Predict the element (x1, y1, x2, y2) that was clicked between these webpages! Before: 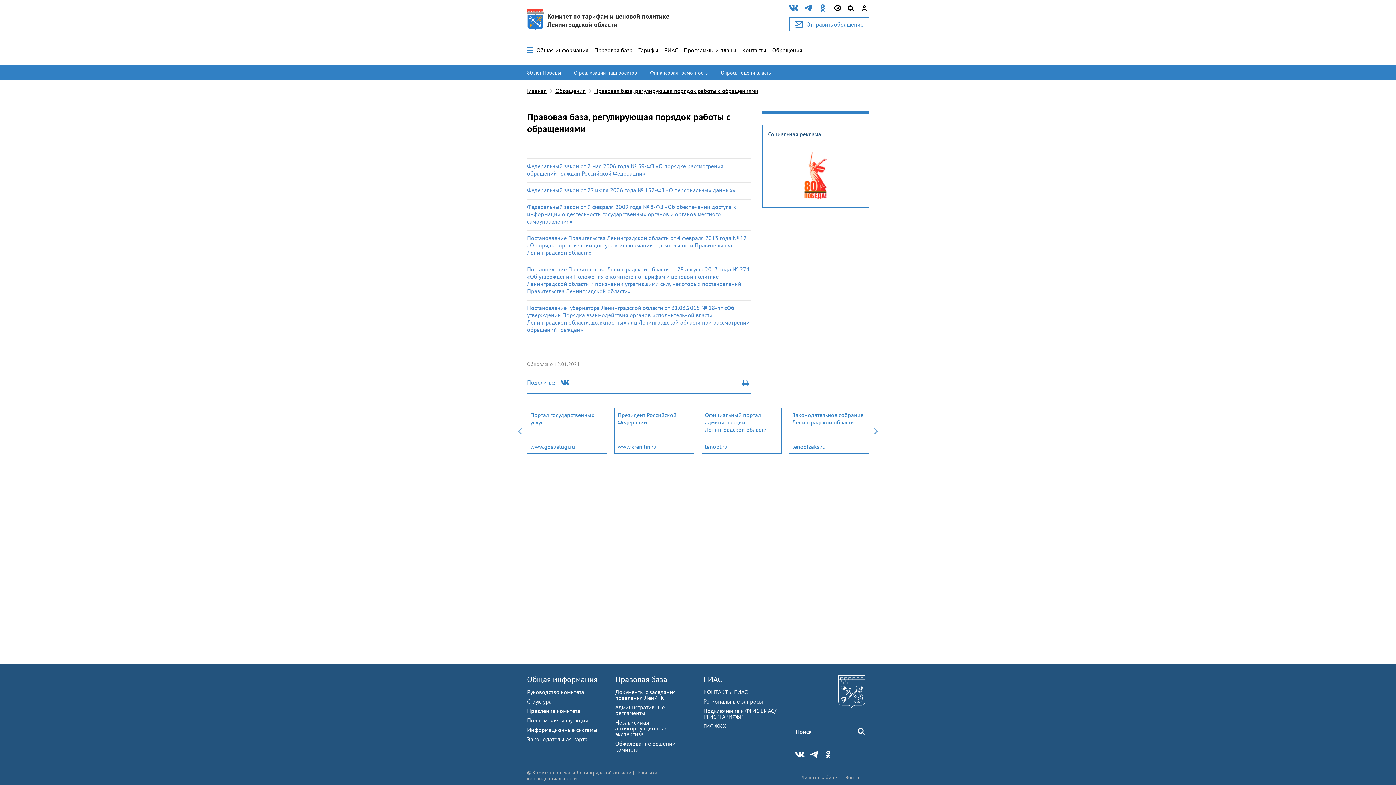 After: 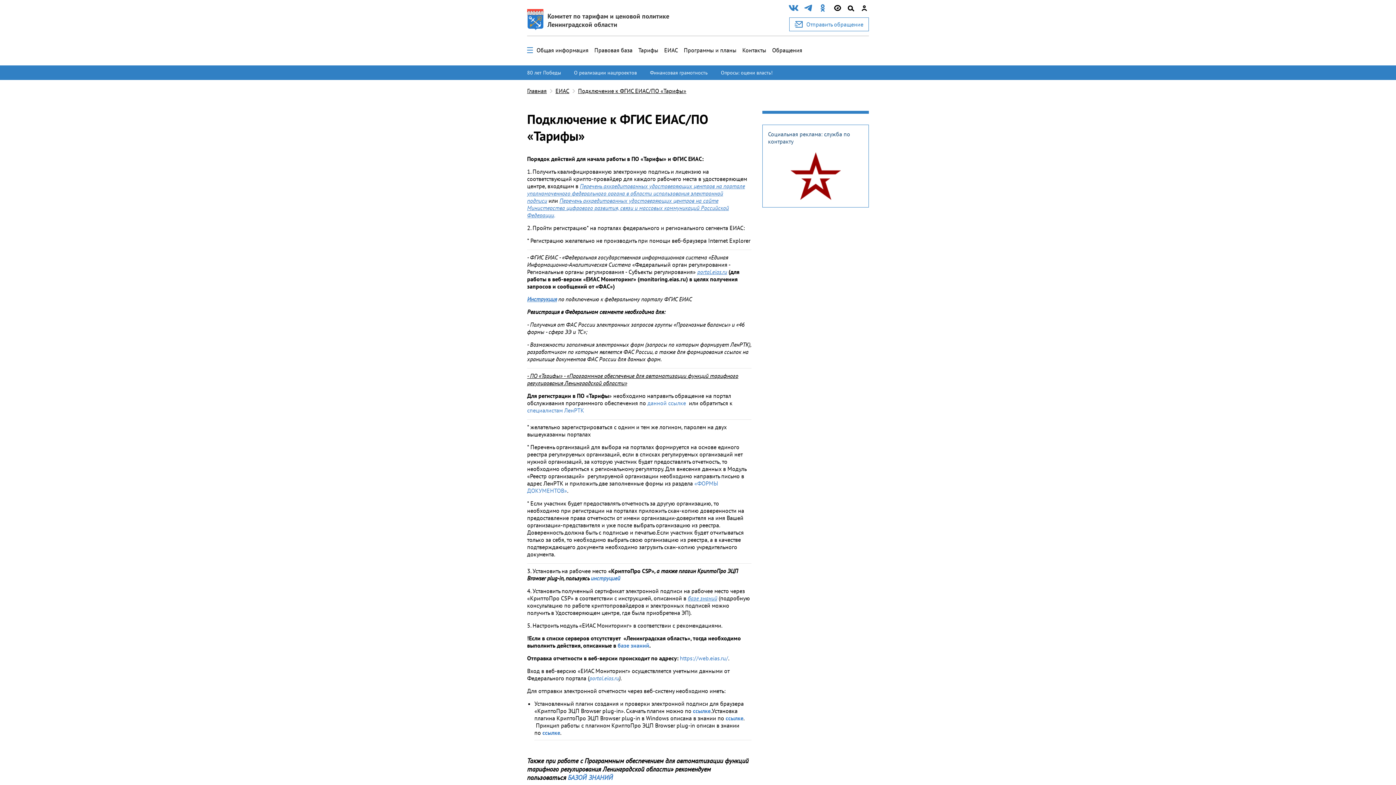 Action: bbox: (703, 707, 776, 720) label: Подключение к ФГИС ЕИАС/РГИС "ТАРИФЫ"